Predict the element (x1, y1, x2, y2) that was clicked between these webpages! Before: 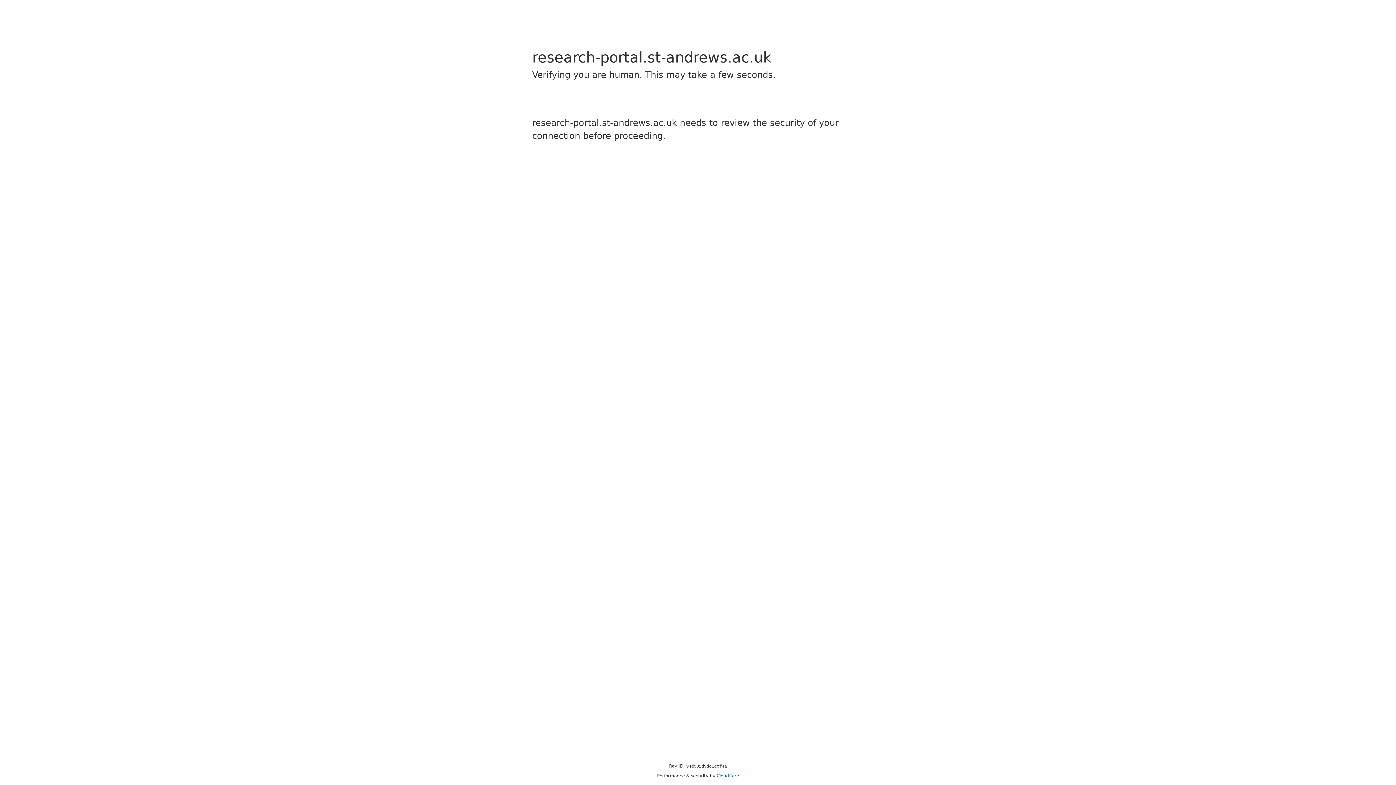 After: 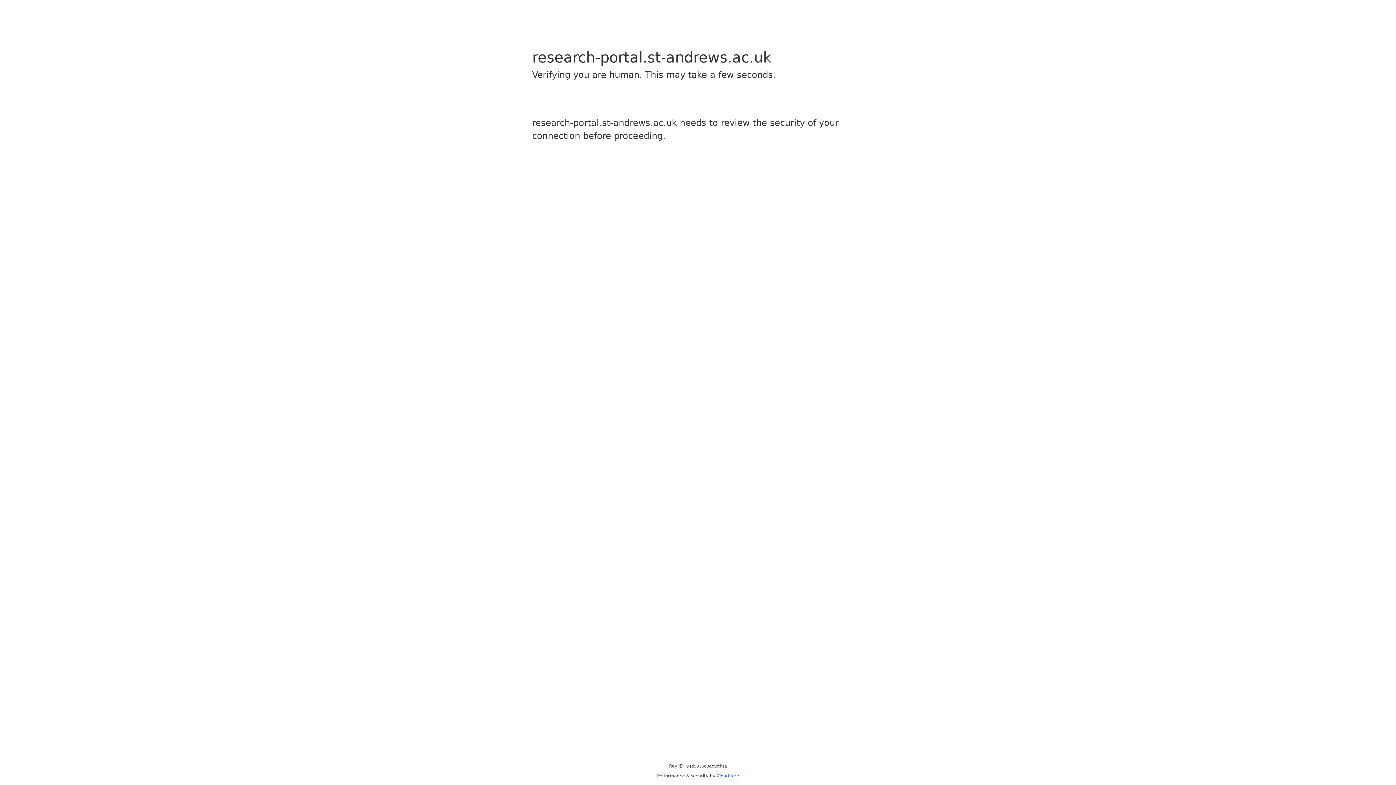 Action: label: Cloudflare bbox: (716, 773, 739, 778)